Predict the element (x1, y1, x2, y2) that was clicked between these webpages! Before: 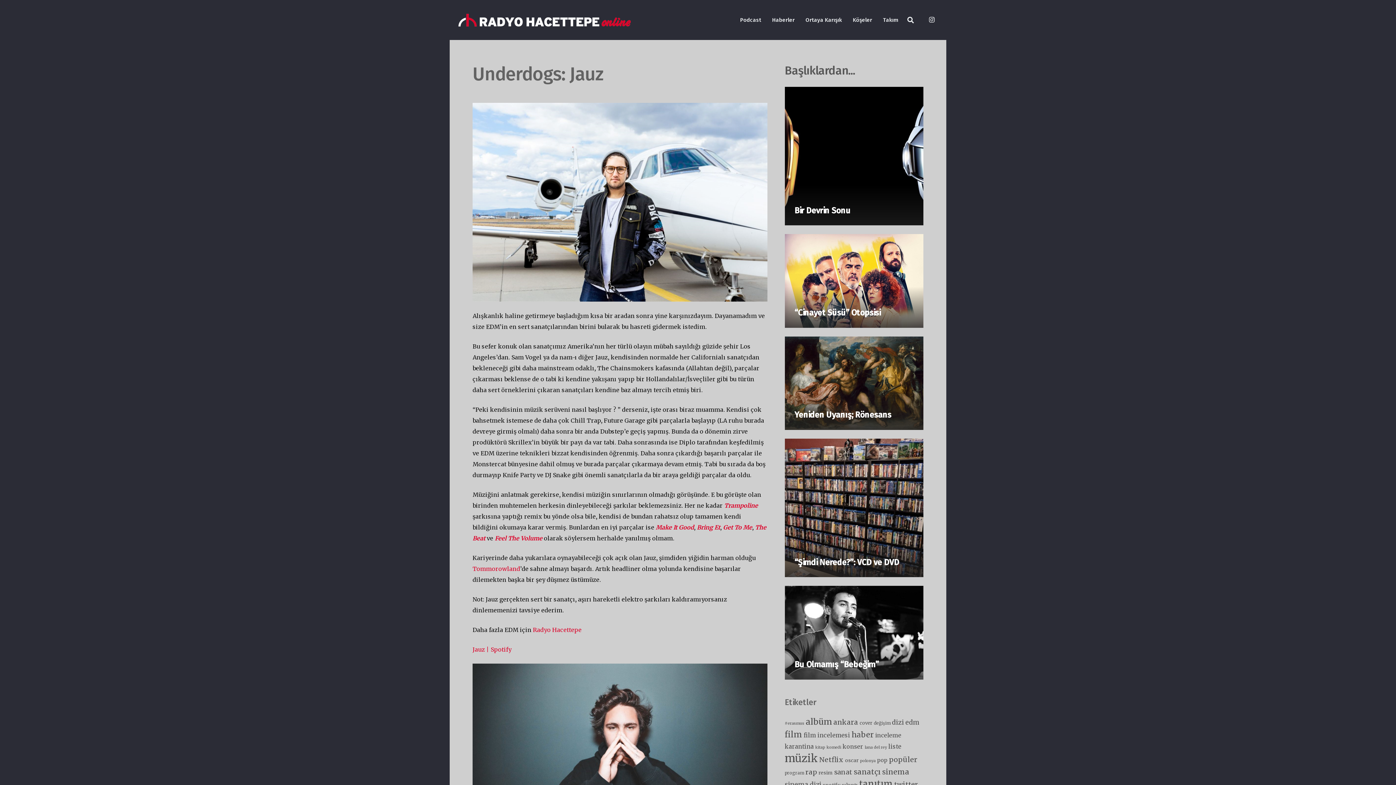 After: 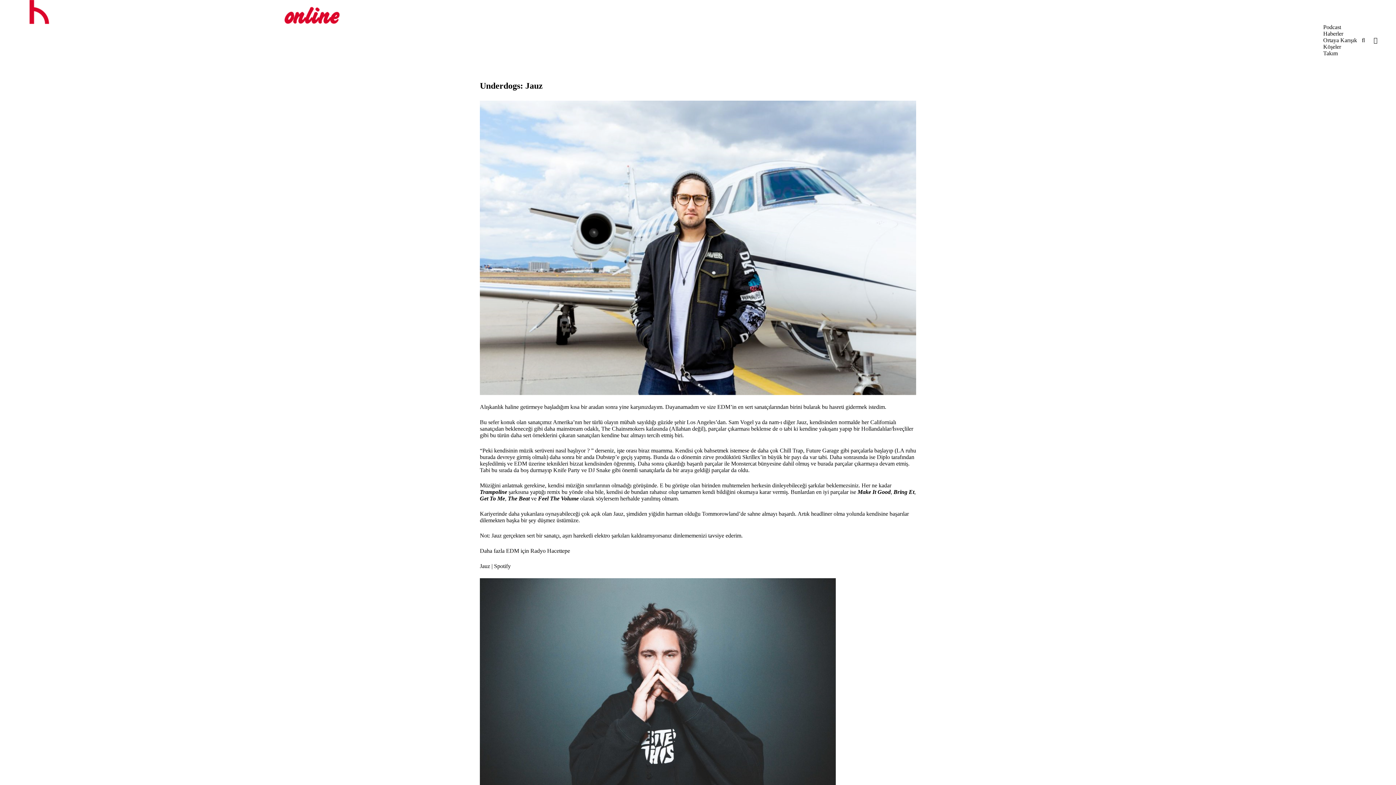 Action: label: Bağlantı bbox: (458, 13, 630, 26)